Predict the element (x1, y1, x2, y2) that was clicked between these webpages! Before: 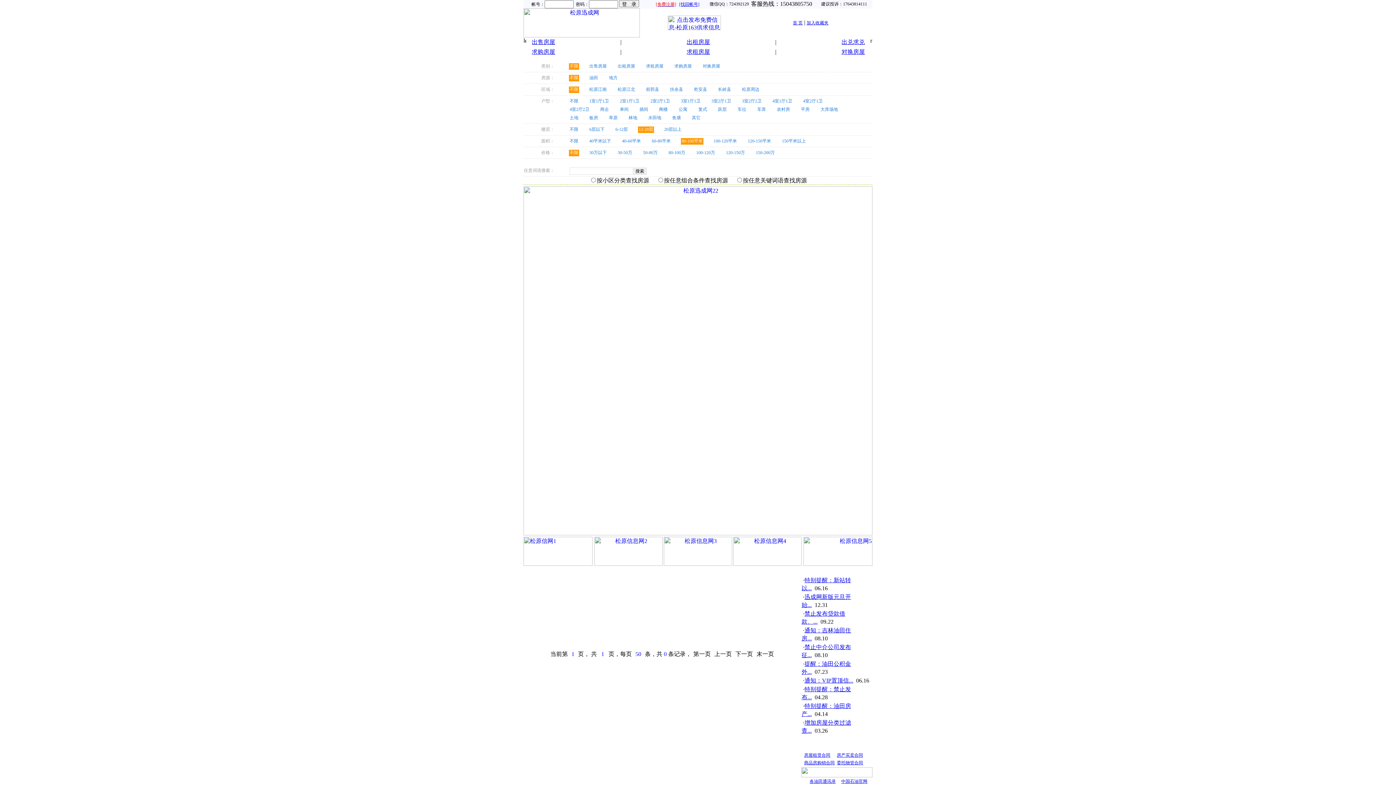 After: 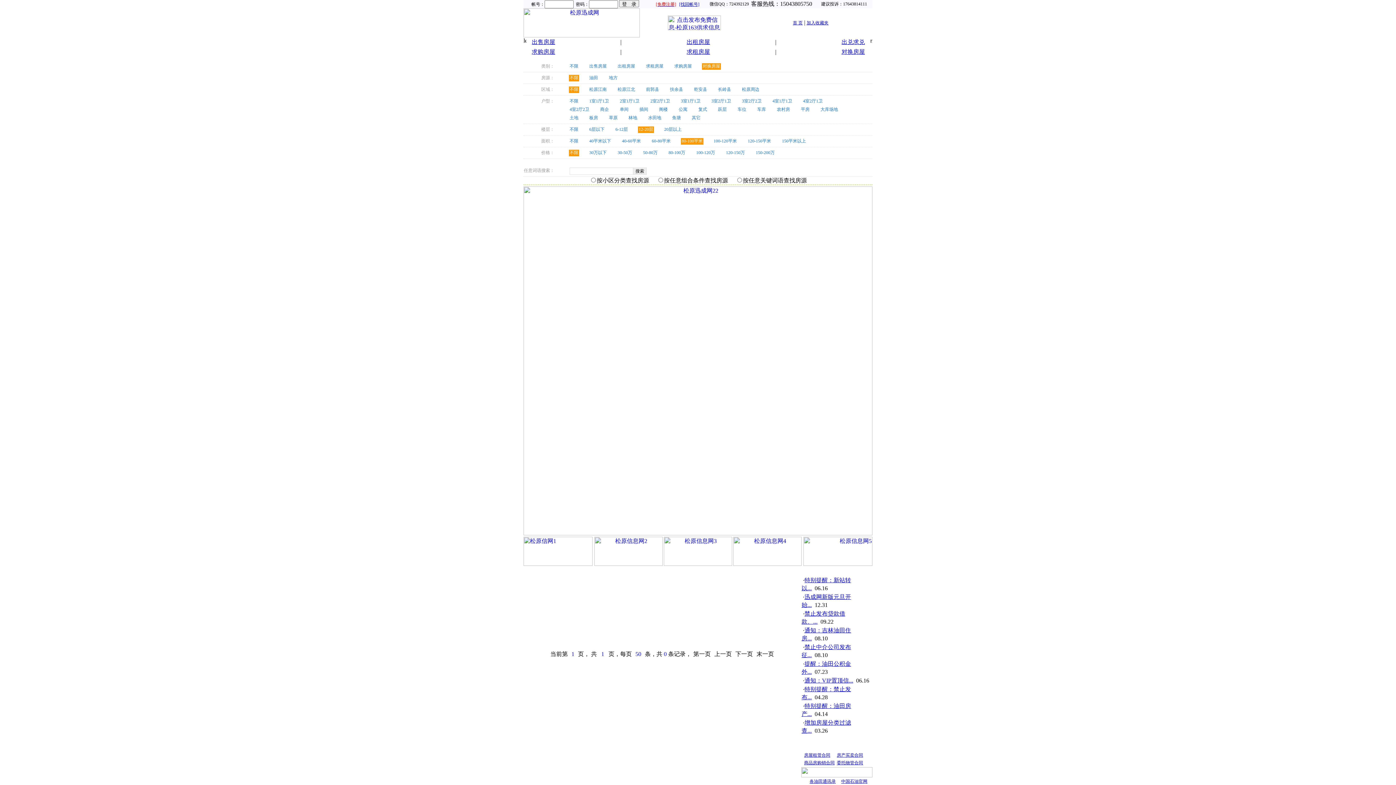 Action: label: 对换房屋 bbox: (702, 63, 721, 69)